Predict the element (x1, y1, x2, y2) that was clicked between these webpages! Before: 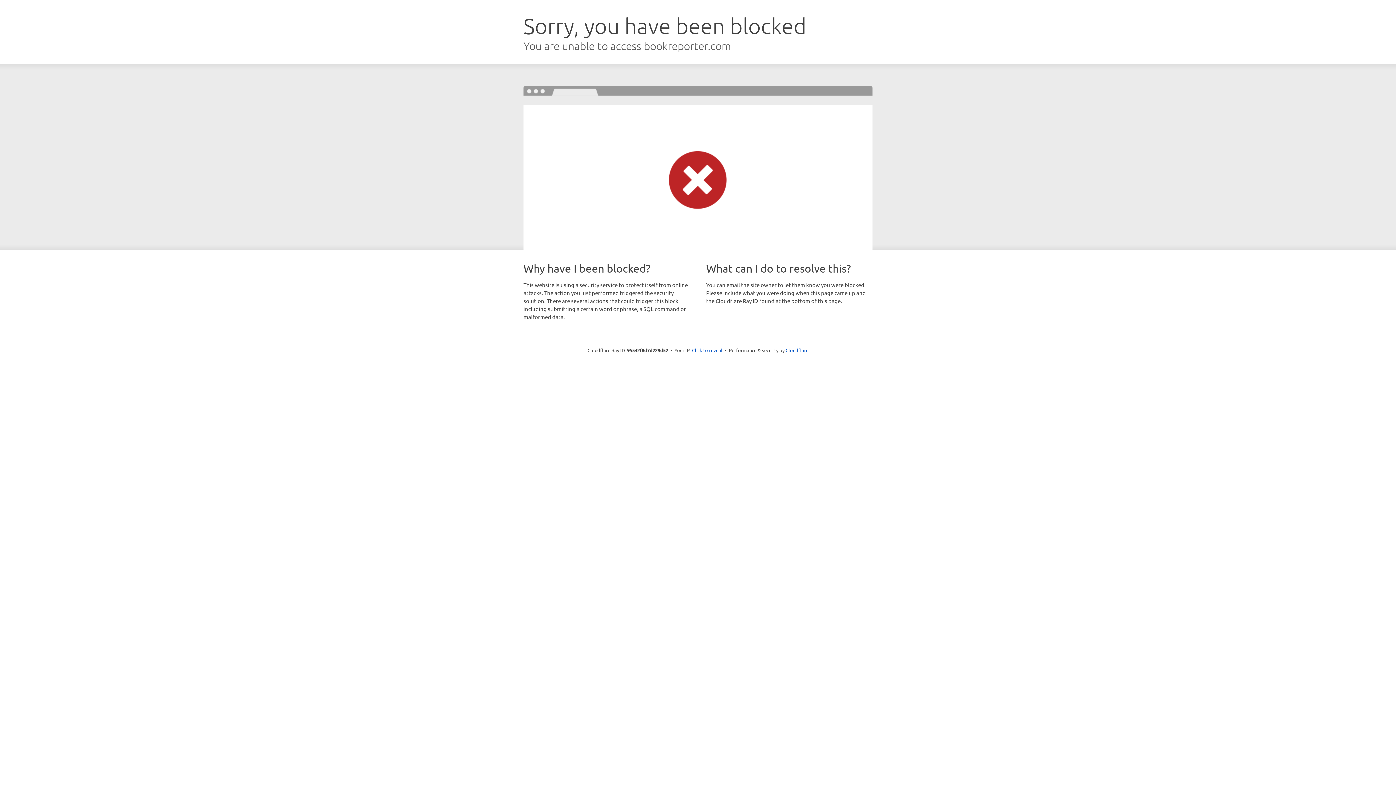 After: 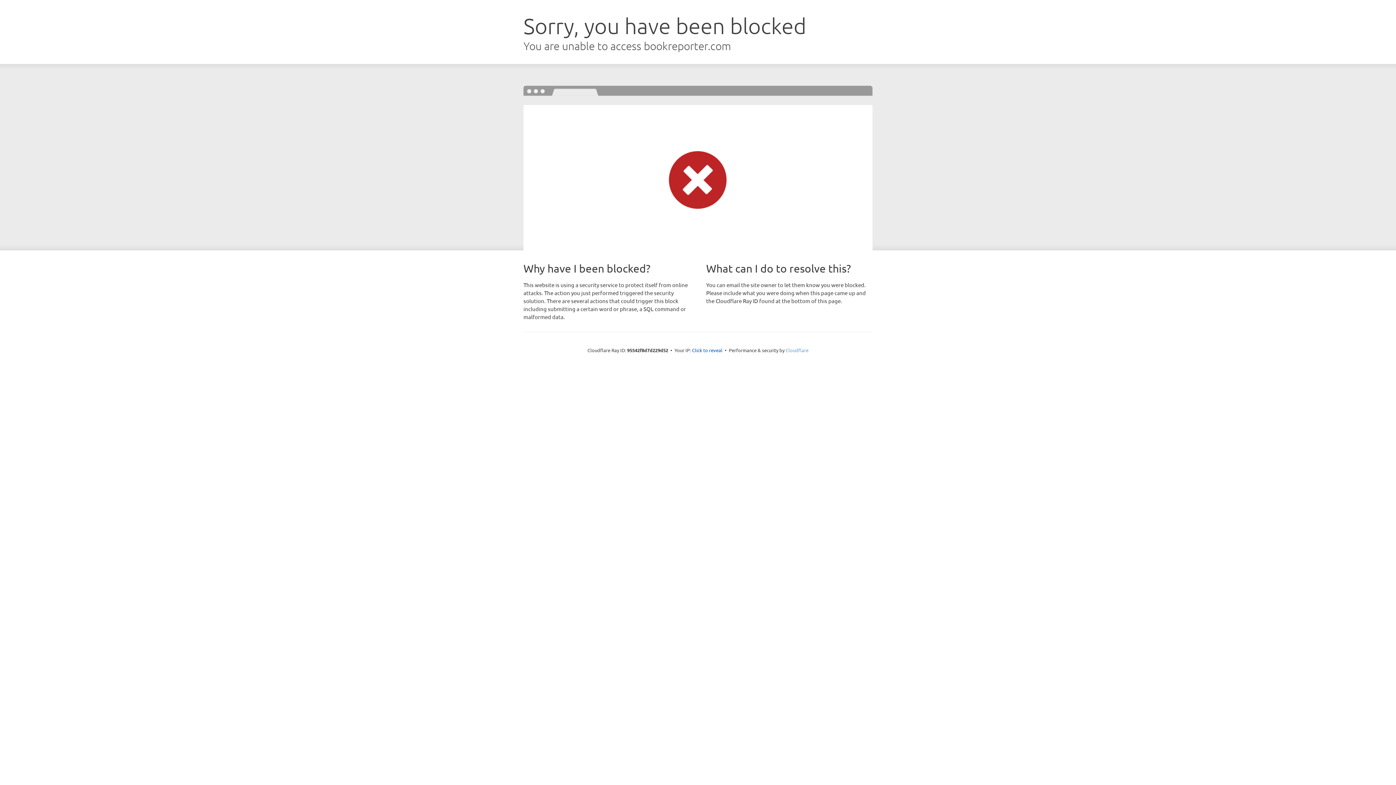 Action: label: Cloudflare bbox: (785, 347, 808, 353)